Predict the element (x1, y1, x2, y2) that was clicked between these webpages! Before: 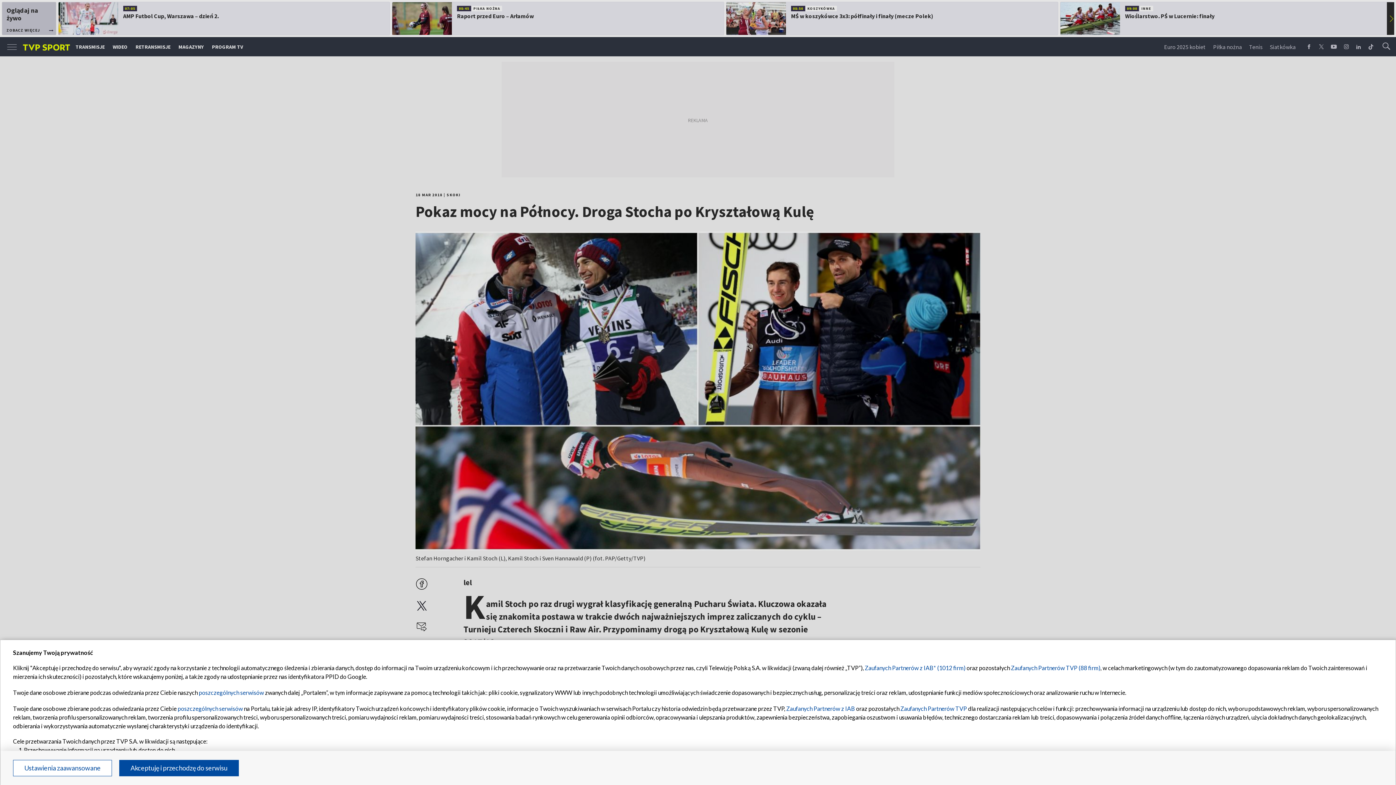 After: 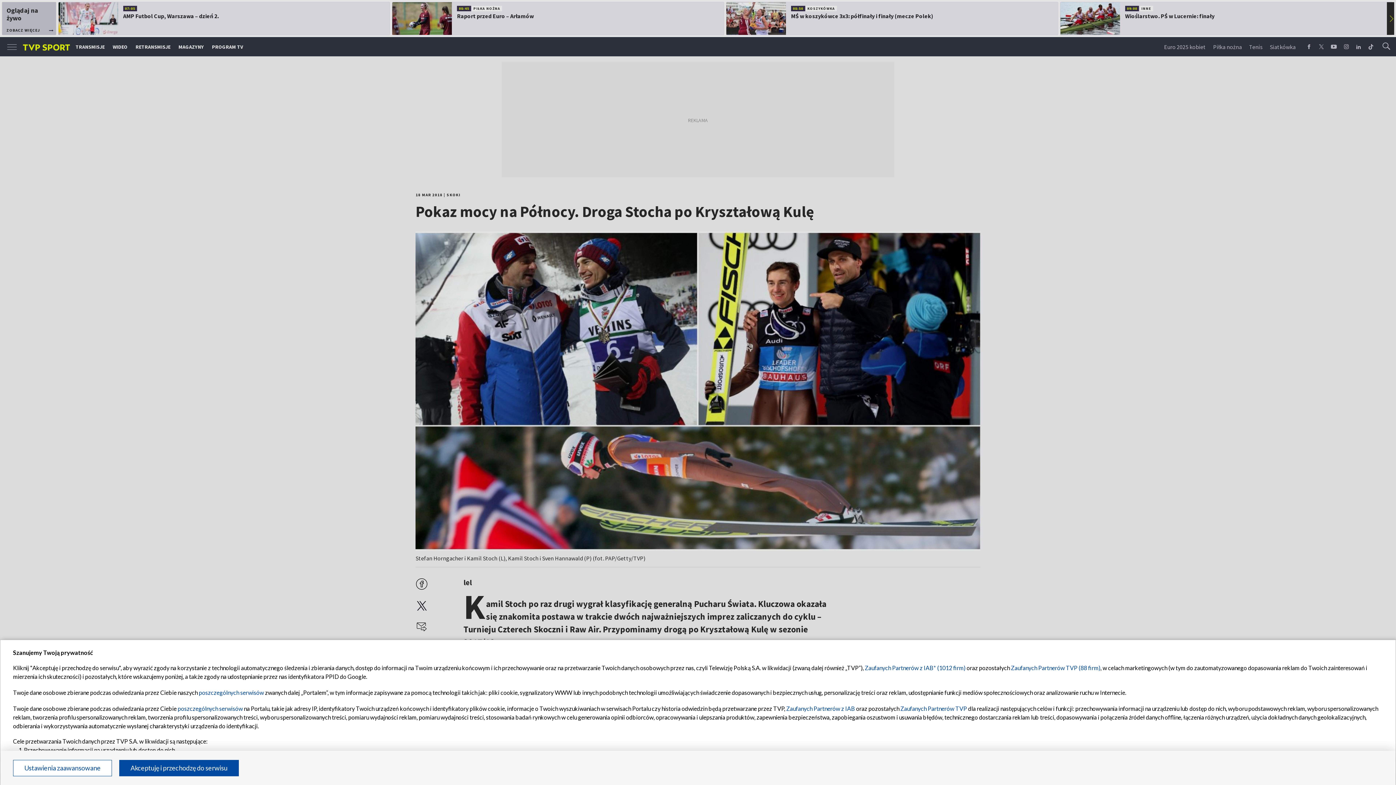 Action: bbox: (1011, 664, 1100, 671) label: Zaufanych Partnerów TVP (88 firm)